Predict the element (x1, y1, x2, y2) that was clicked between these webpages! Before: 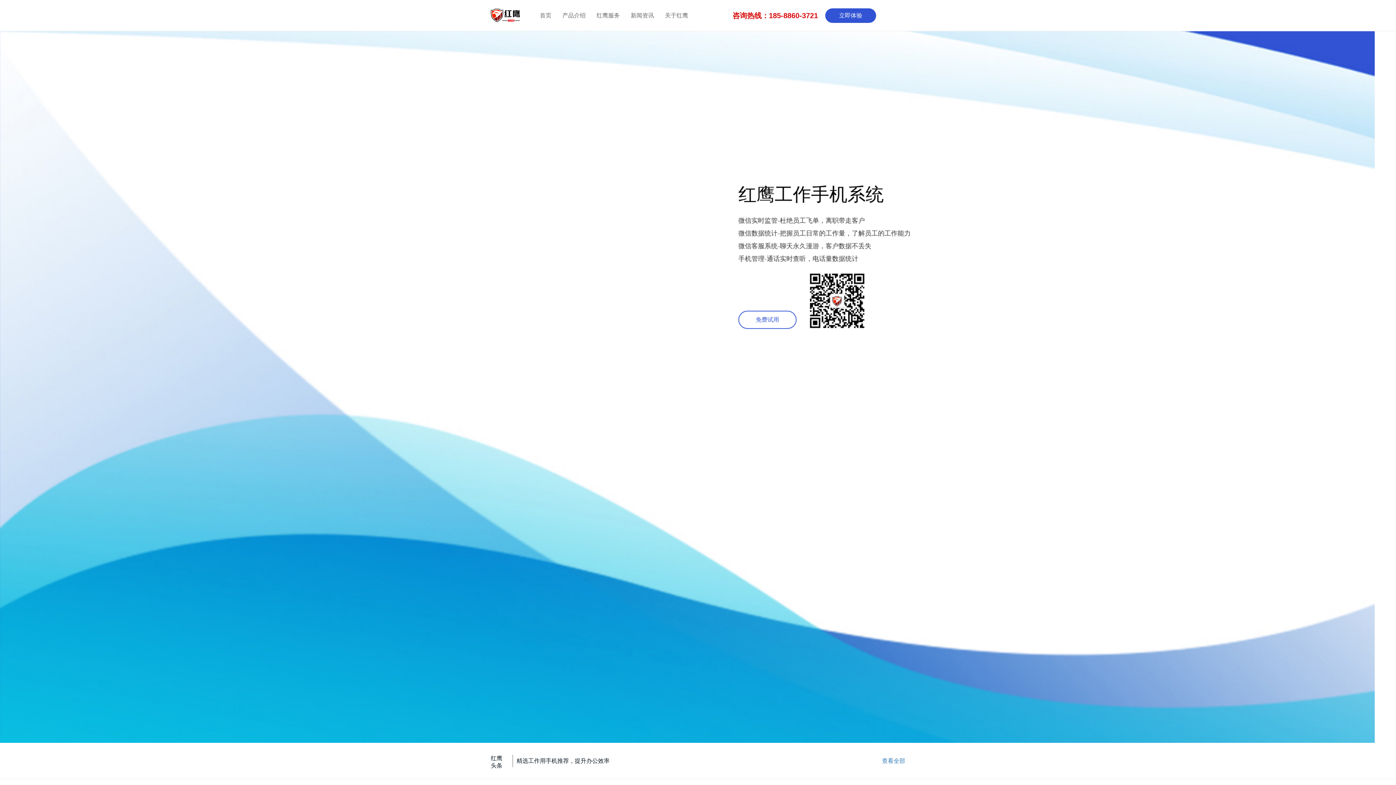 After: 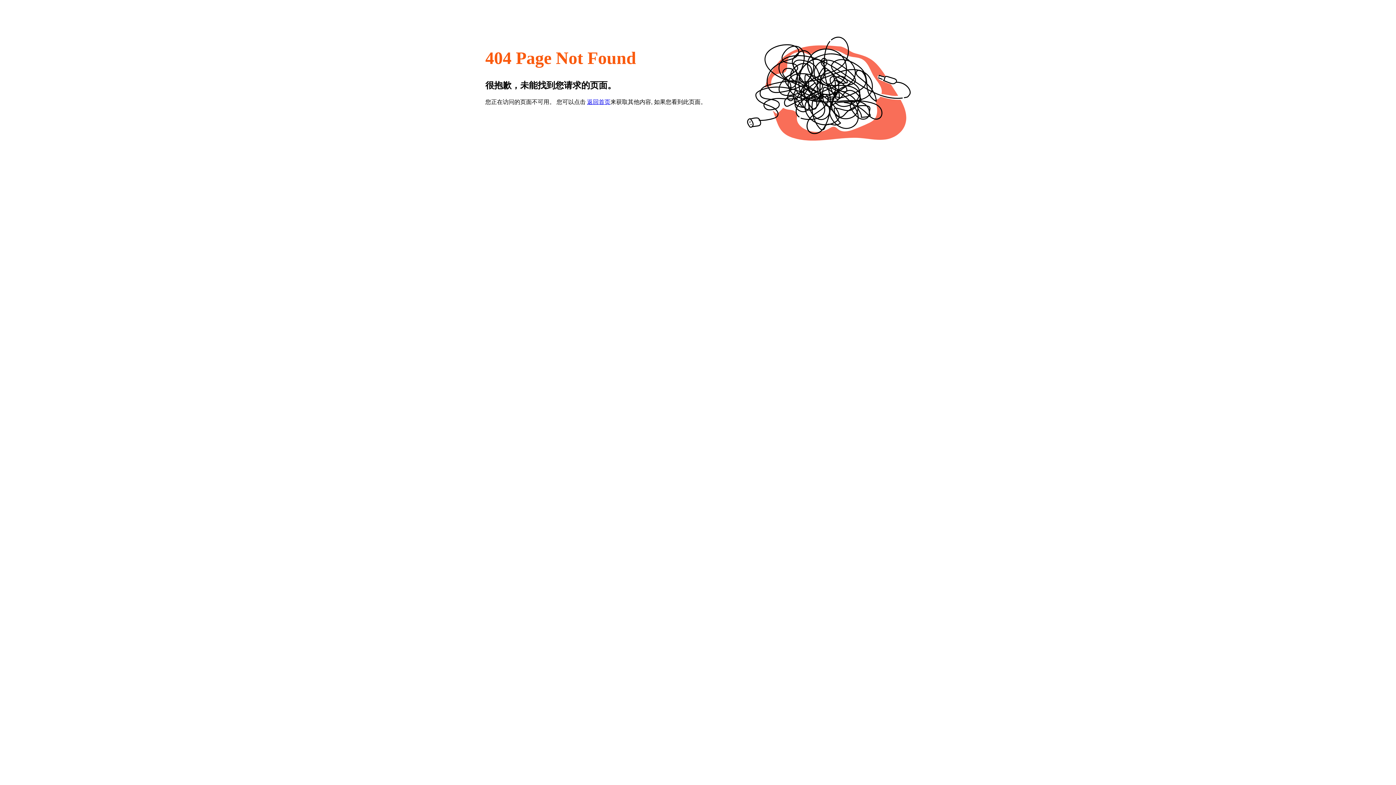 Action: label: 查看全部 bbox: (882, 757, 905, 765)